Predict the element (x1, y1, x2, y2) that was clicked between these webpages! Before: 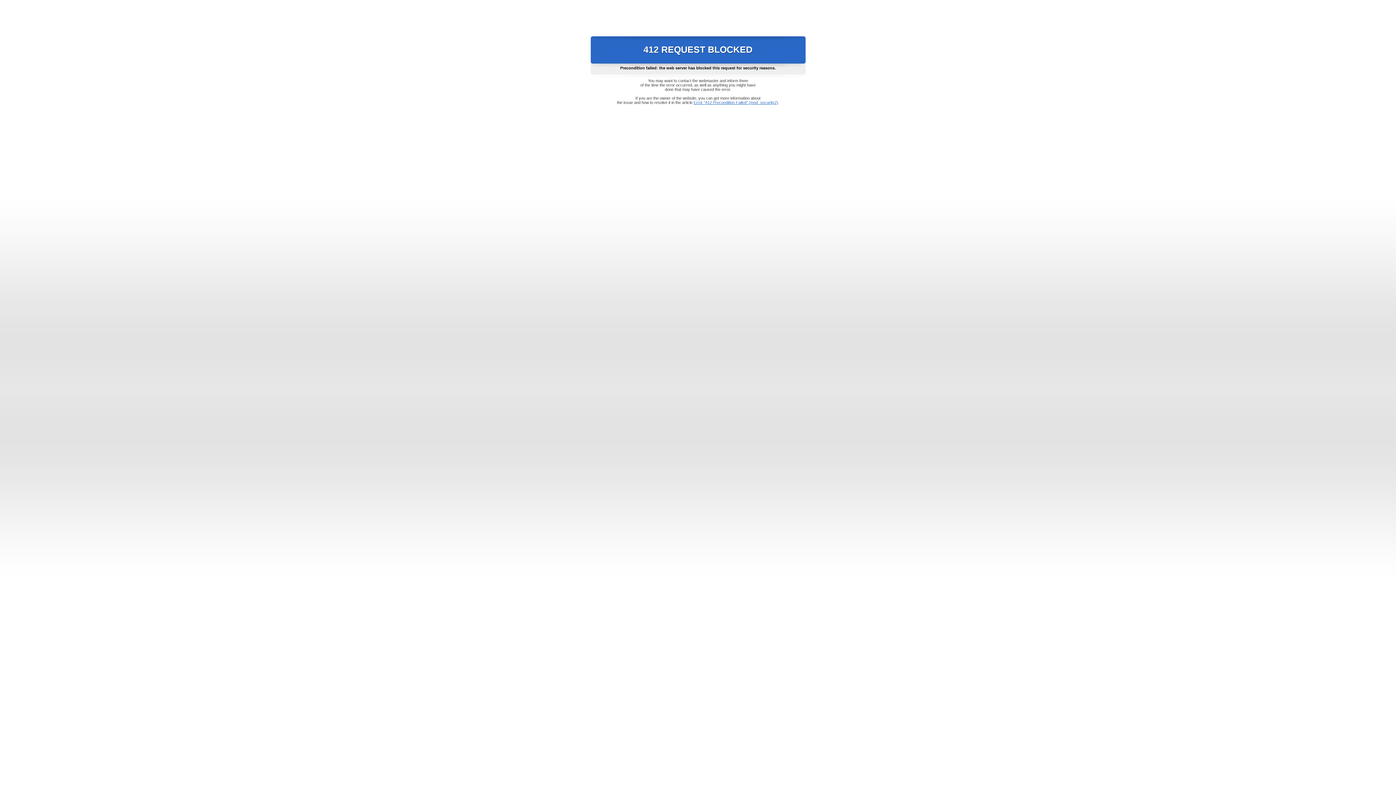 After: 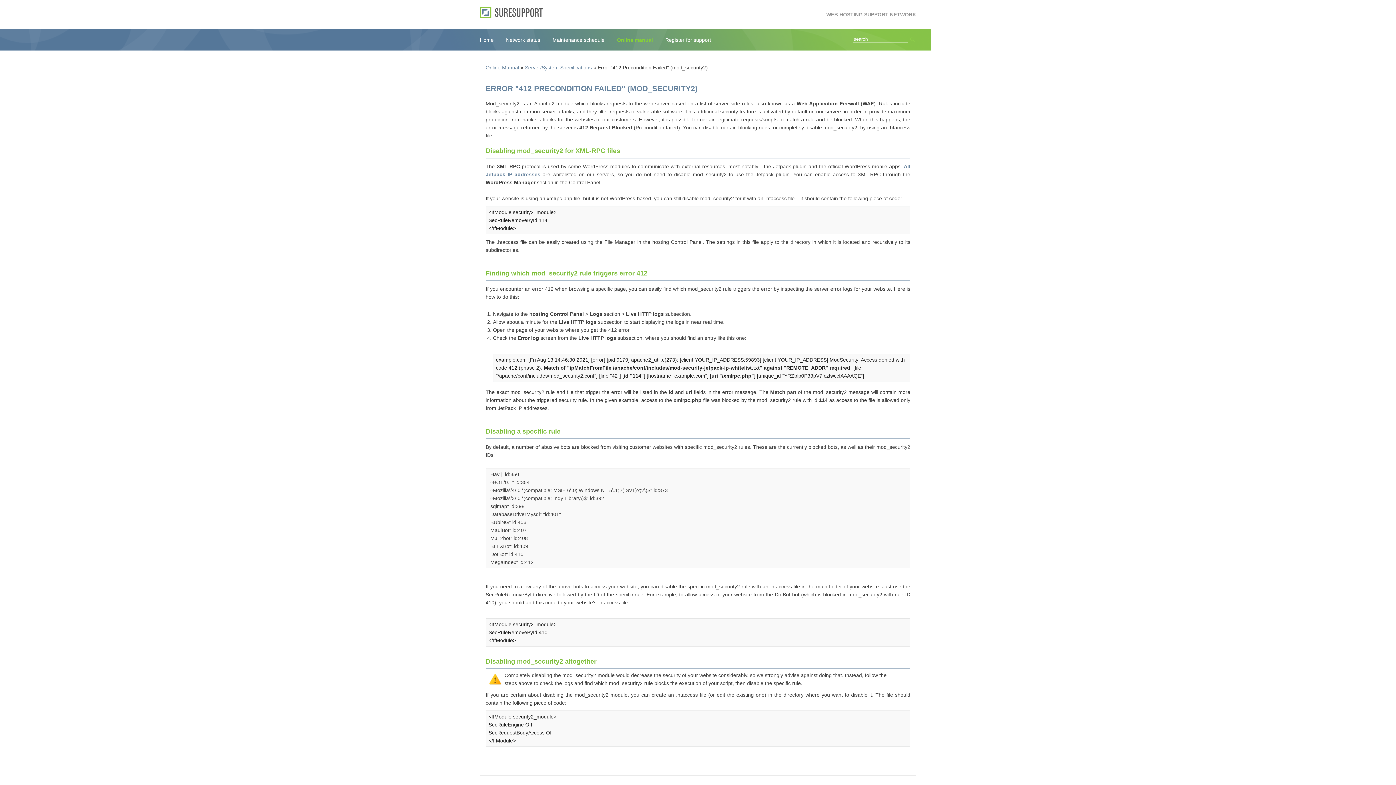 Action: label: Error "412 Precondition Failed" (mod_security2) bbox: (693, 100, 778, 104)